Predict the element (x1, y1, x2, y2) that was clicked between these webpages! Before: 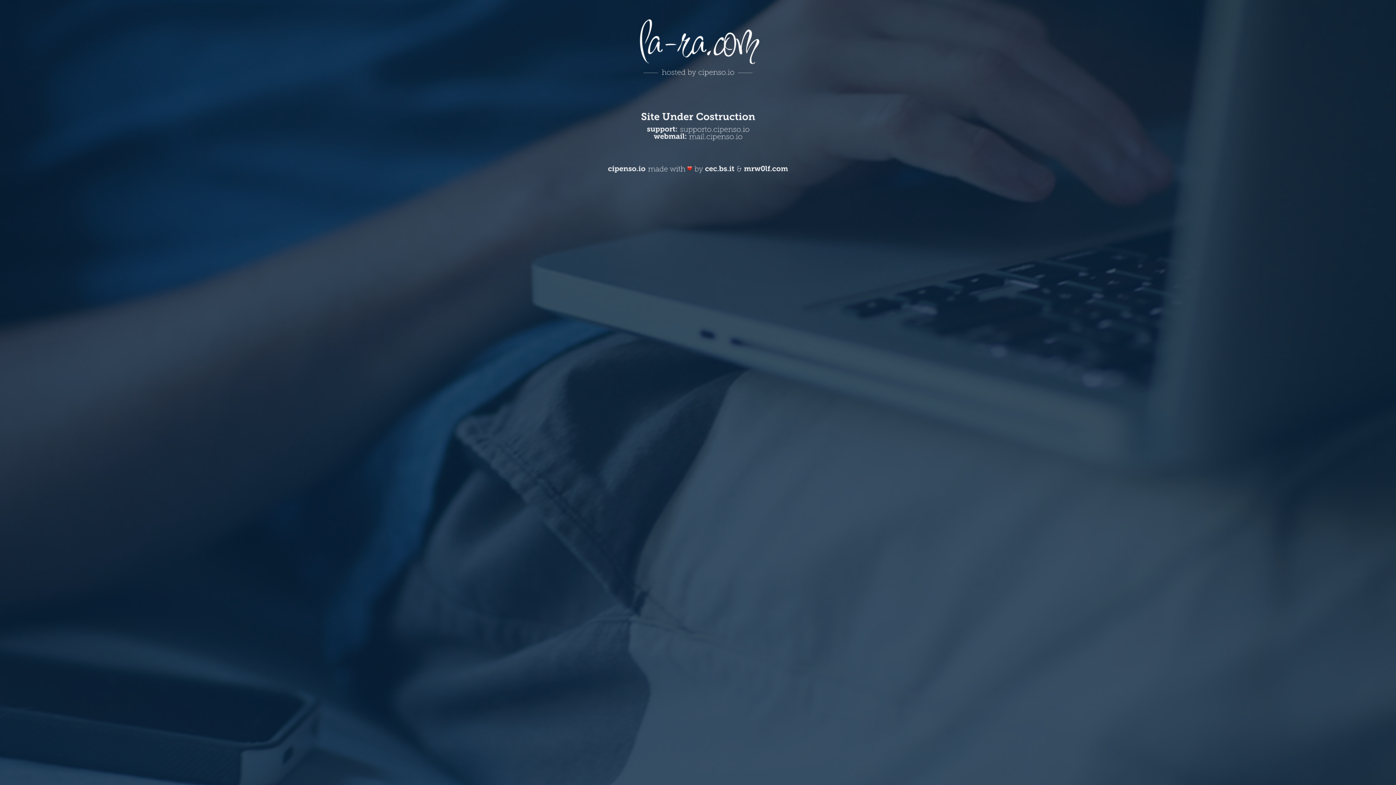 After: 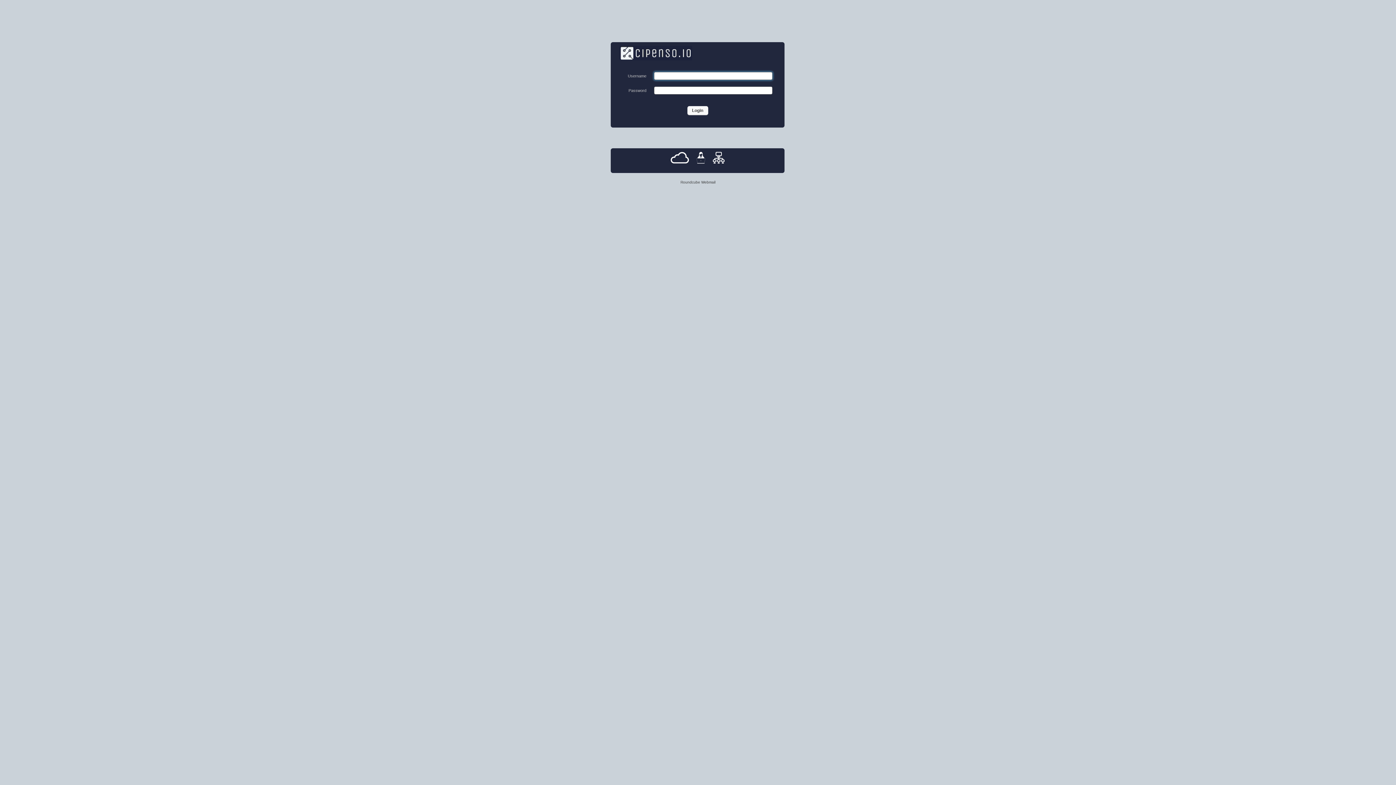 Action: bbox: (688, 132, 742, 140) label: mail.cipenso.io